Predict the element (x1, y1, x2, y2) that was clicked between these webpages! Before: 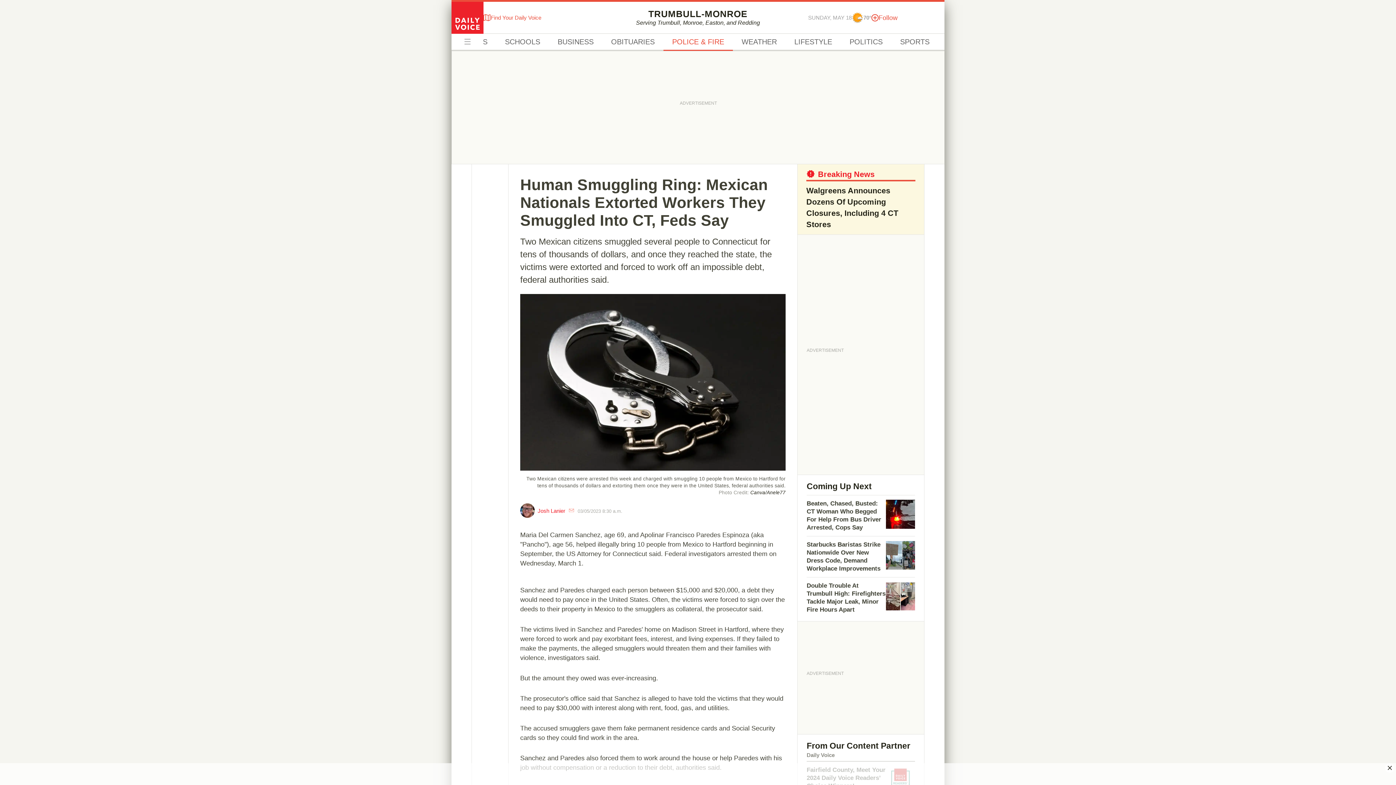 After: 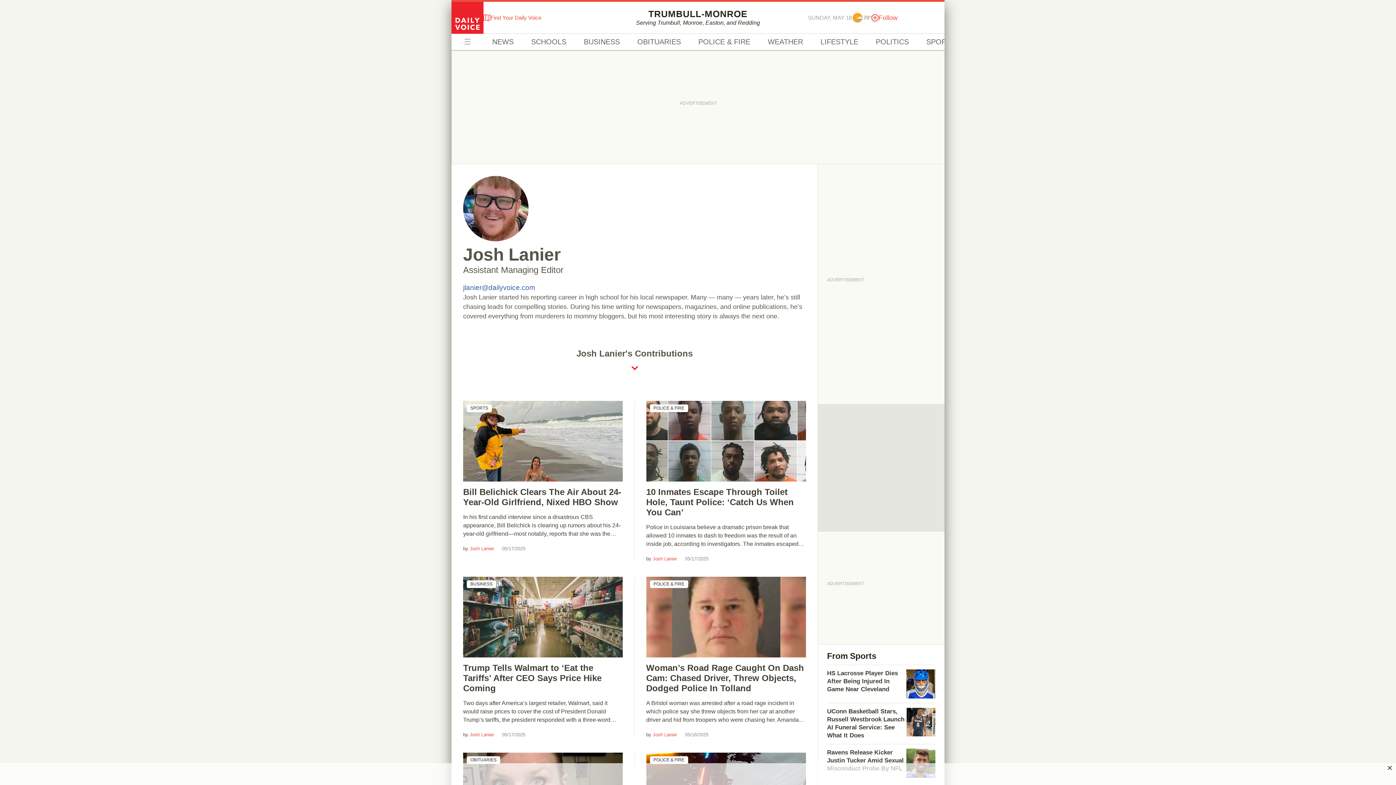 Action: bbox: (520, 503, 534, 518)